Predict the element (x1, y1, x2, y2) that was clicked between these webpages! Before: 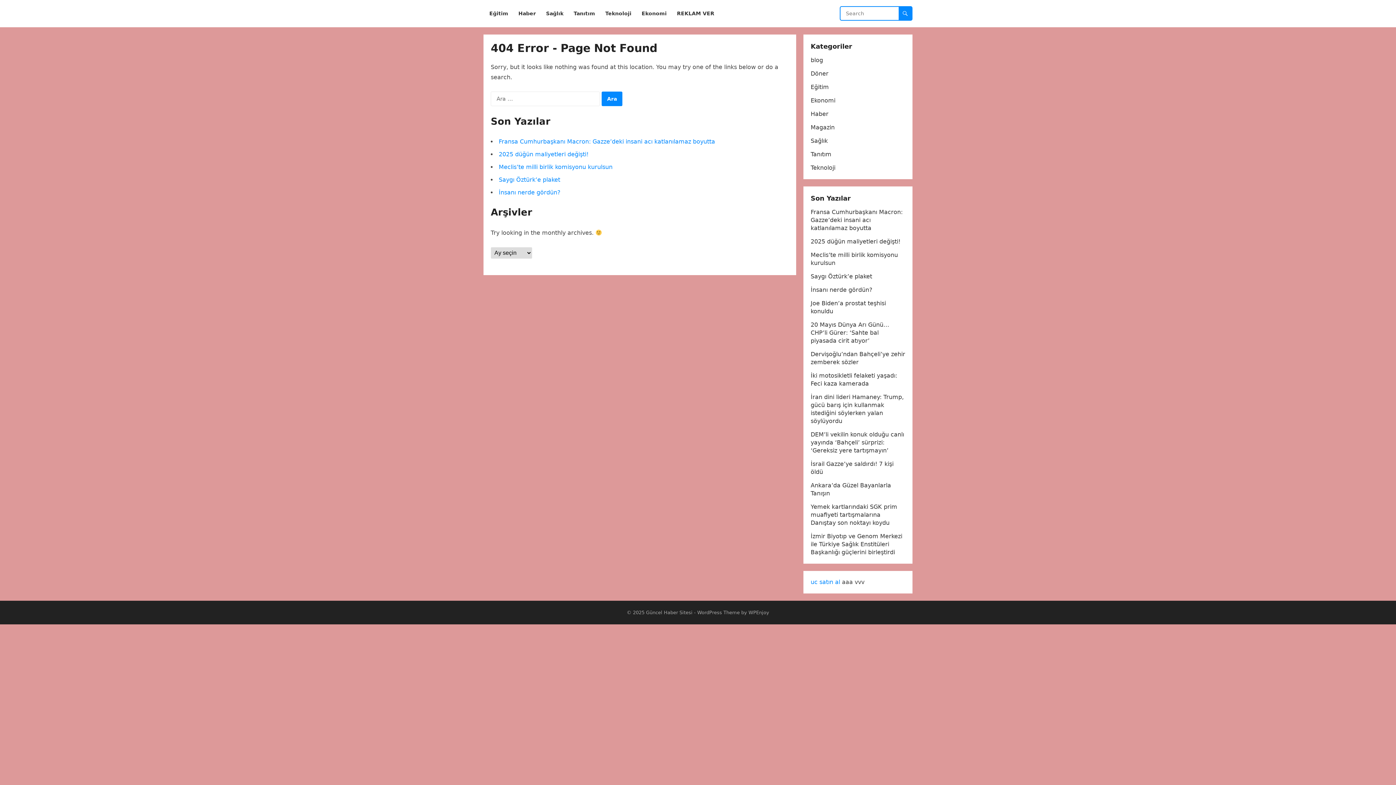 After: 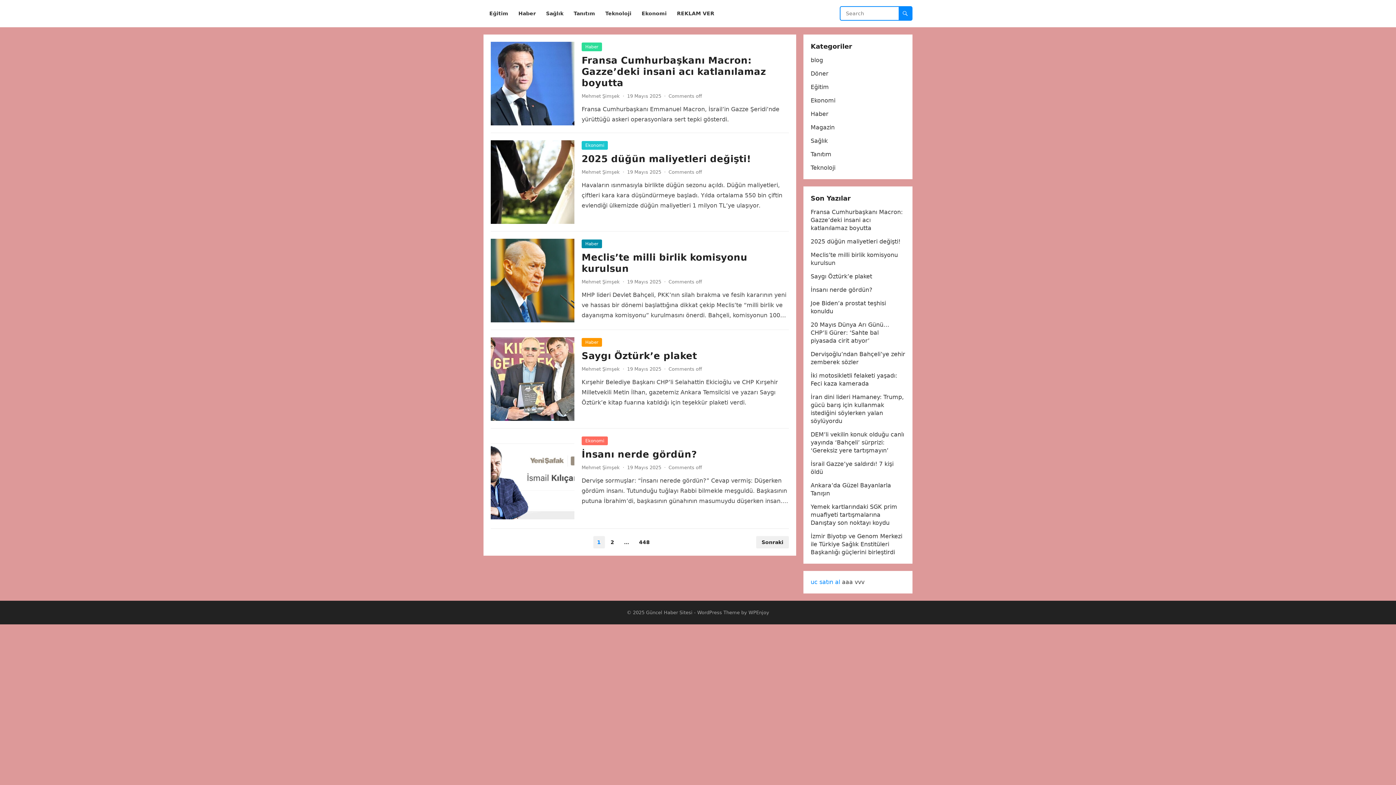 Action: bbox: (646, 610, 692, 615) label: Güncel Haber Sitesi